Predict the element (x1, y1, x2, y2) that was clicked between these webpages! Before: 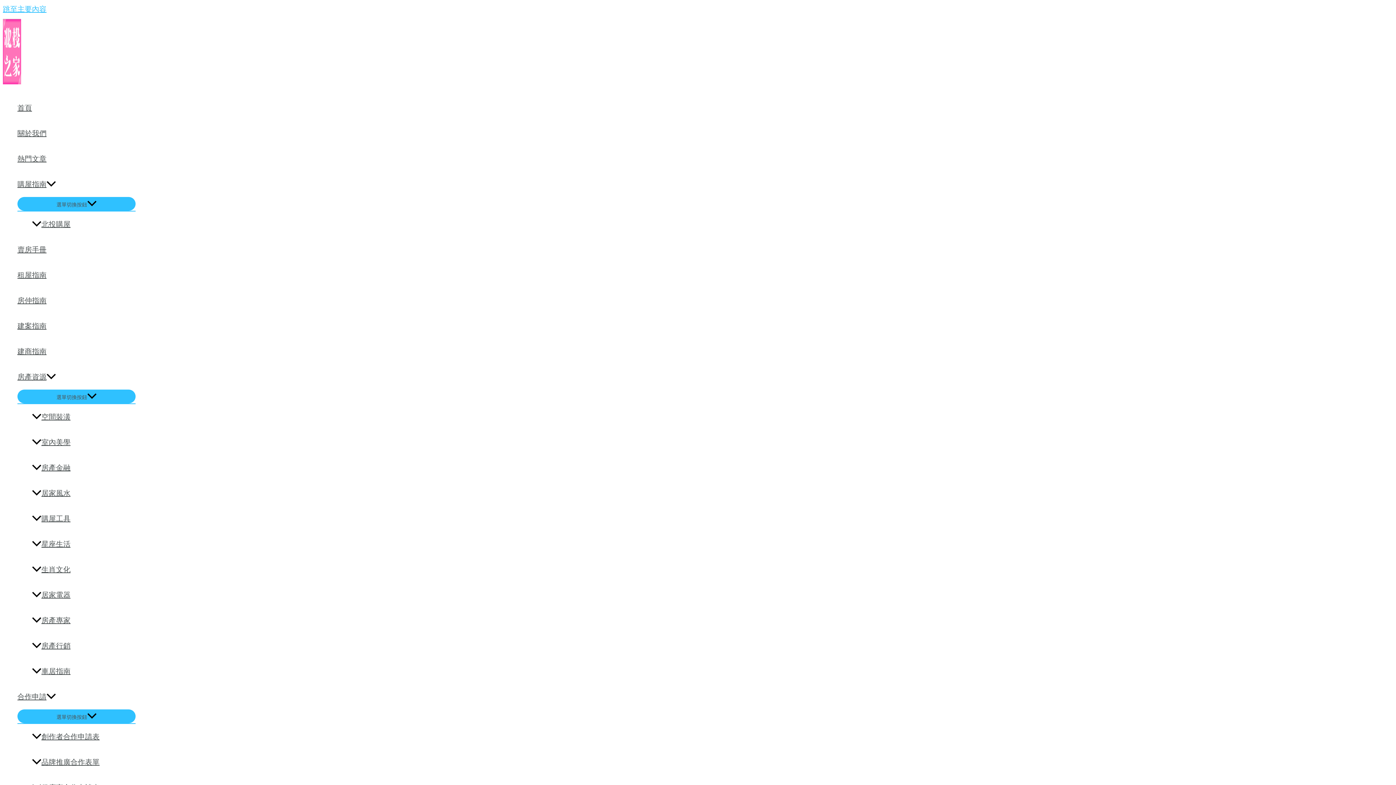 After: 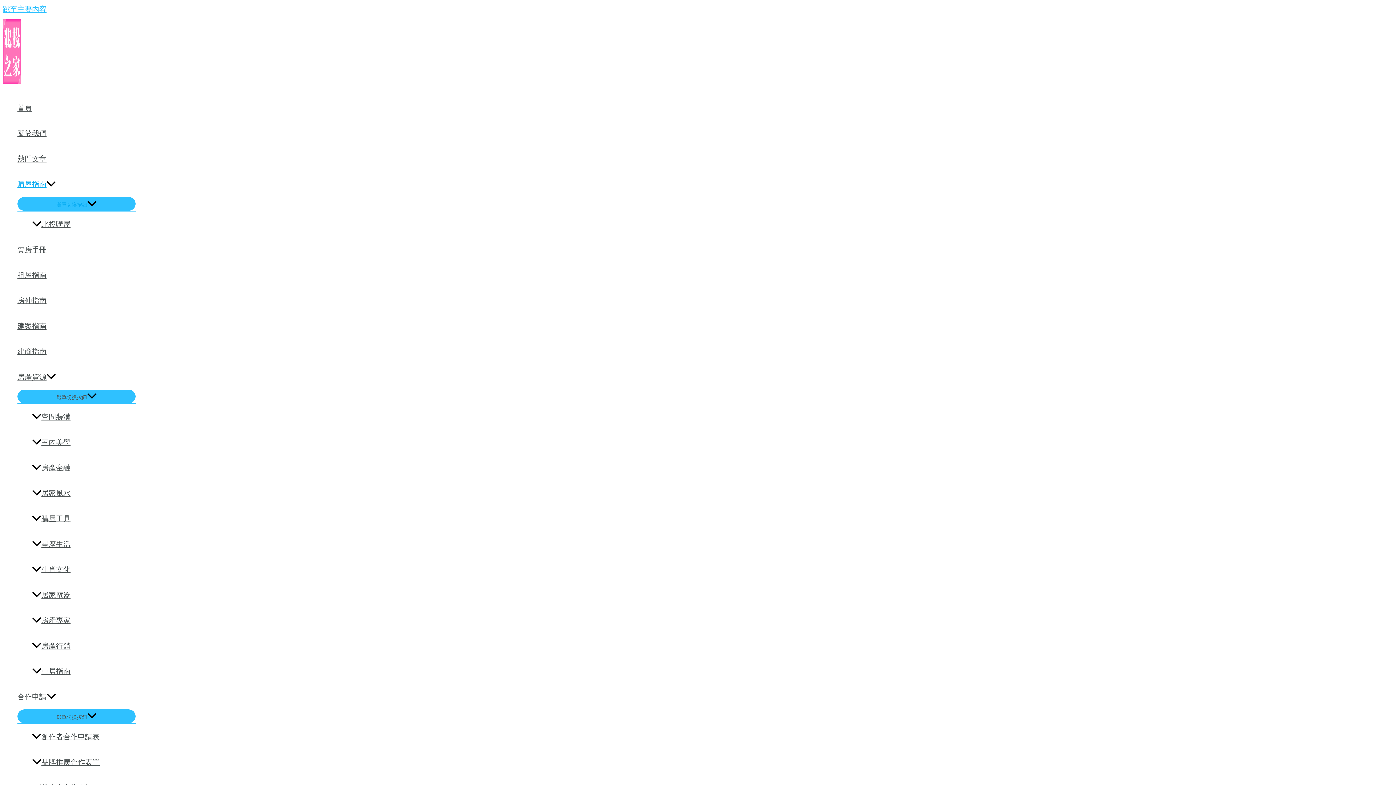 Action: bbox: (17, 171, 135, 197) label: 購屋指南